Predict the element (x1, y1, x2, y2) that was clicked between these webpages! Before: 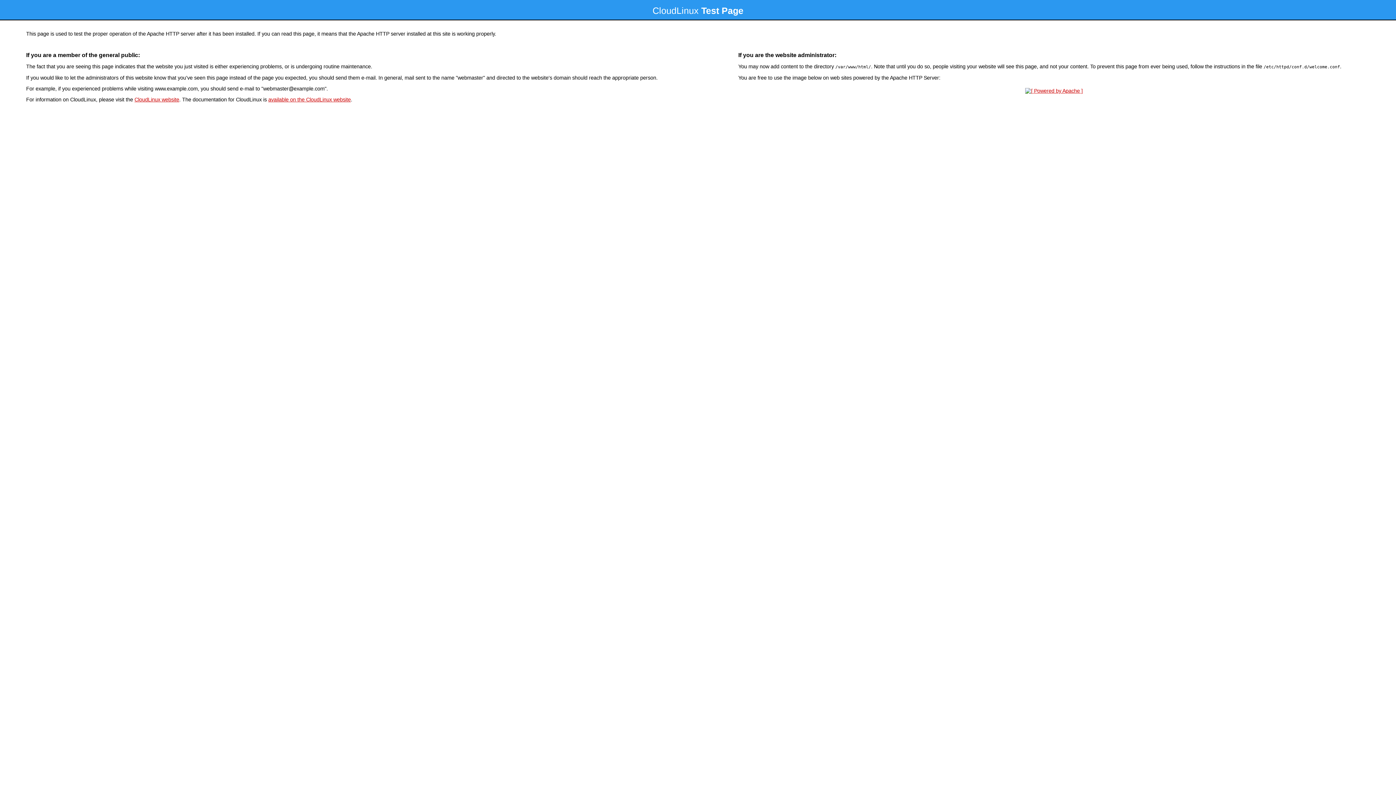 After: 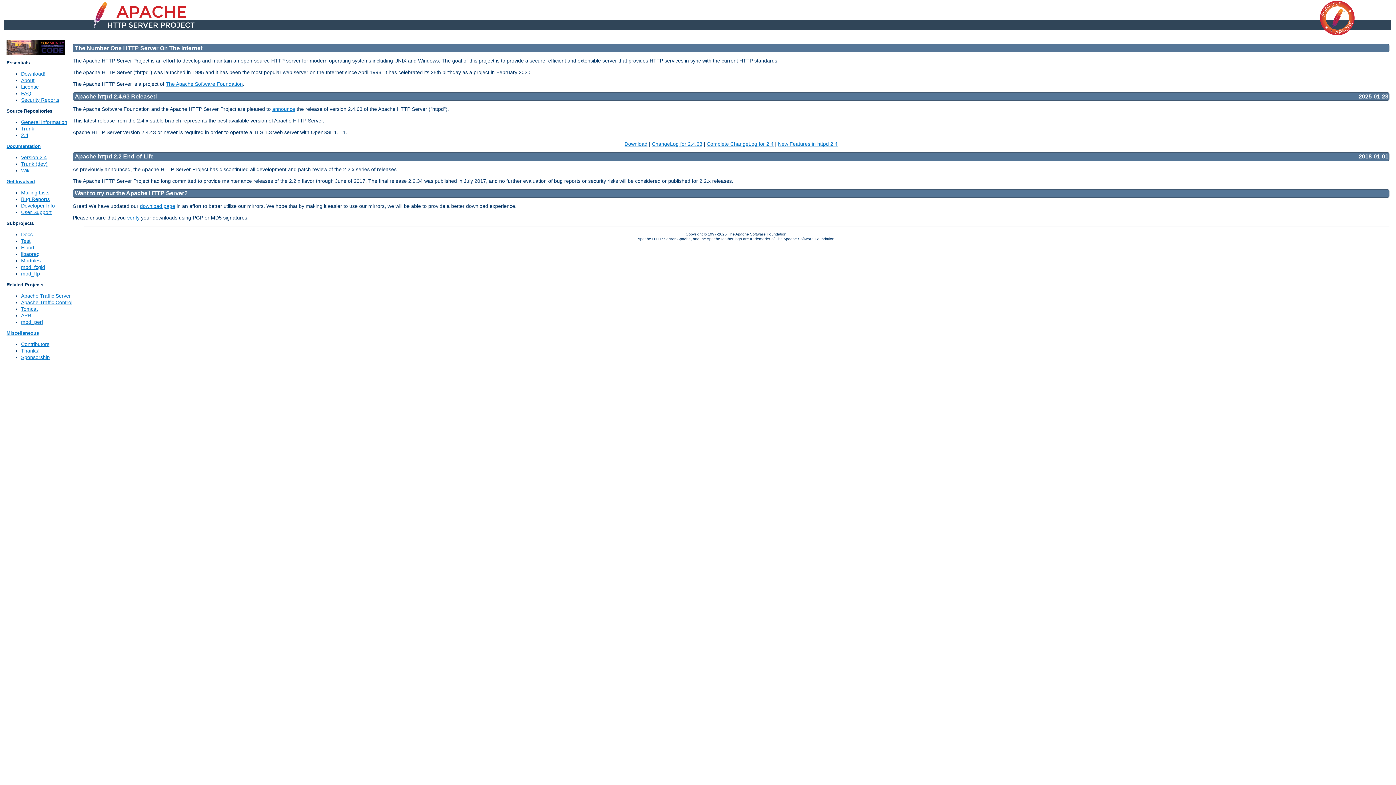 Action: bbox: (1023, 88, 1085, 93)